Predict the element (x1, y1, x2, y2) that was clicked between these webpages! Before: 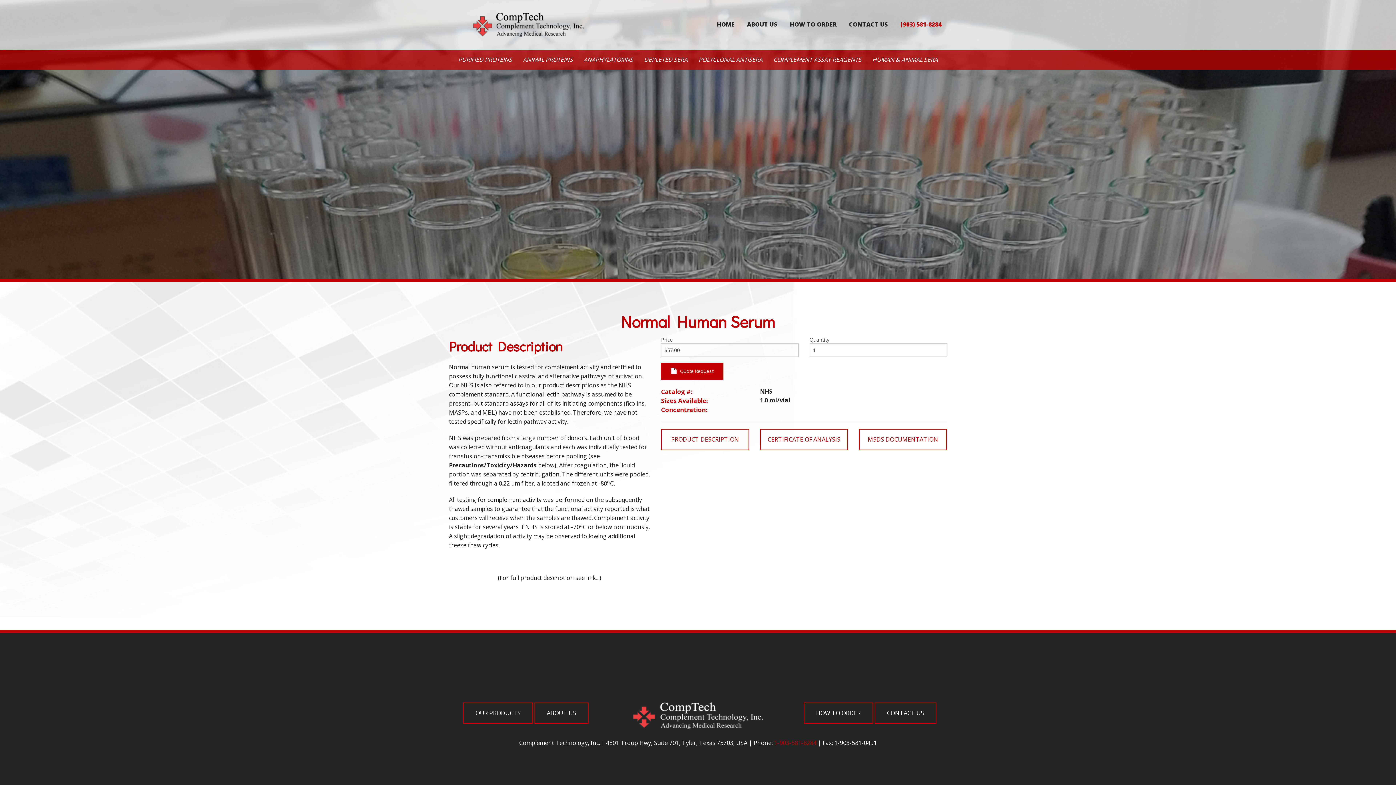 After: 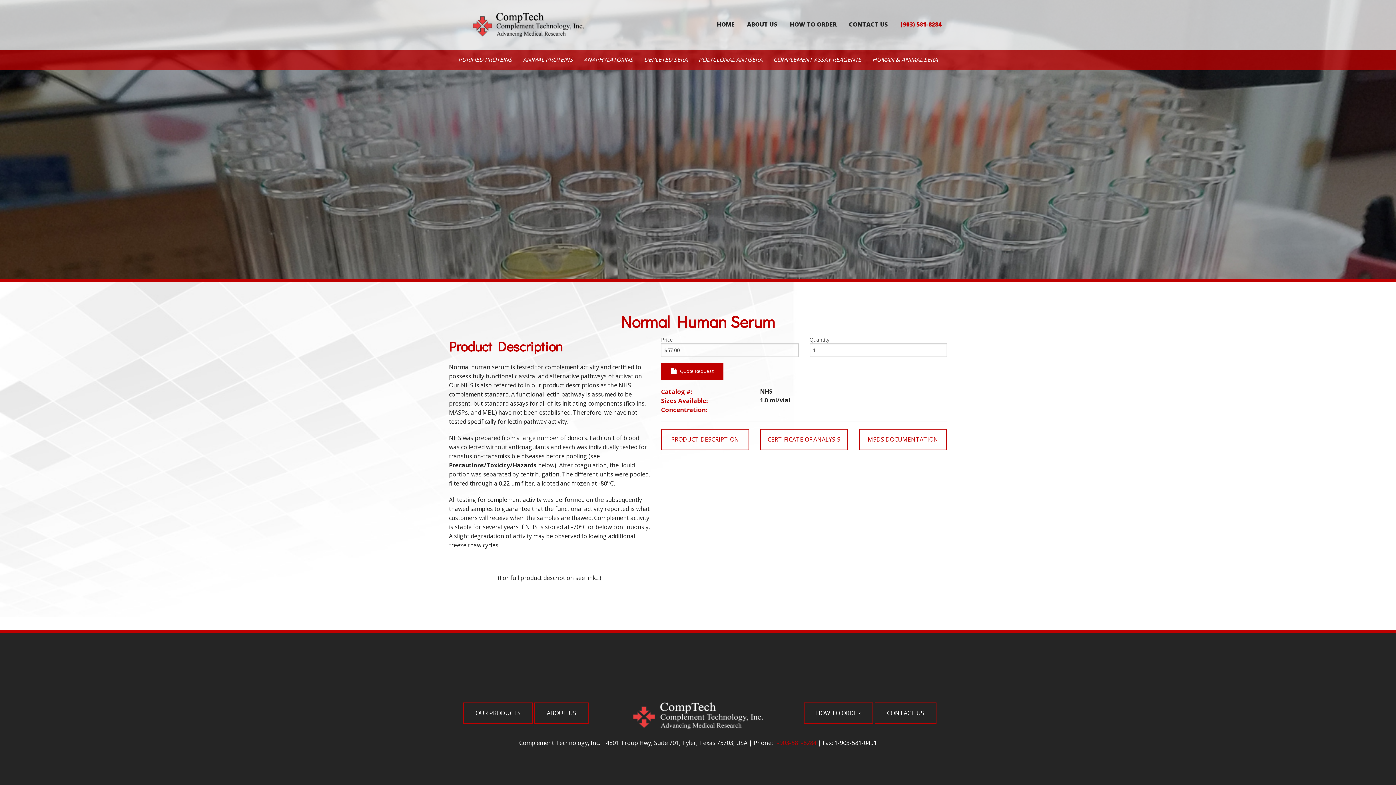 Action: bbox: (900, 20, 941, 28) label: (903) 581-8284